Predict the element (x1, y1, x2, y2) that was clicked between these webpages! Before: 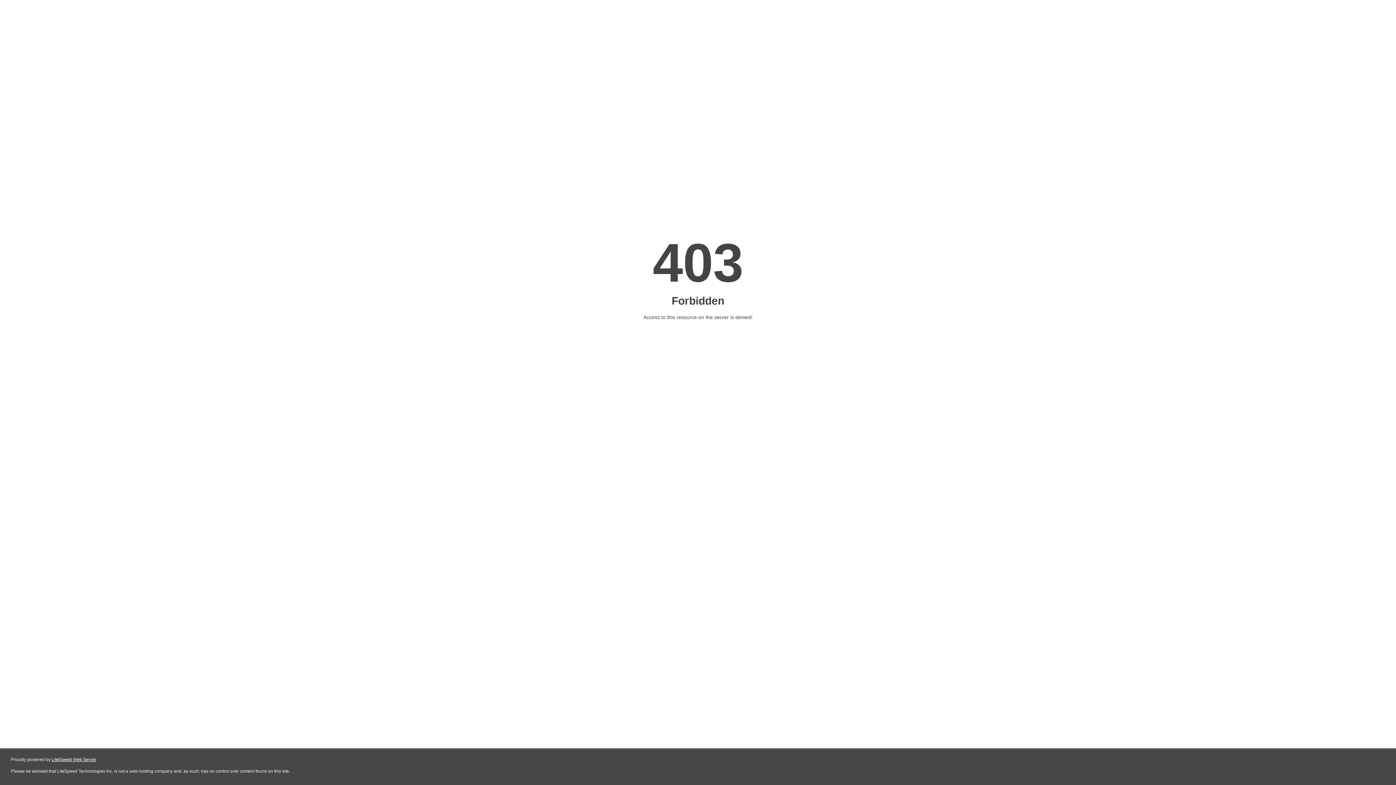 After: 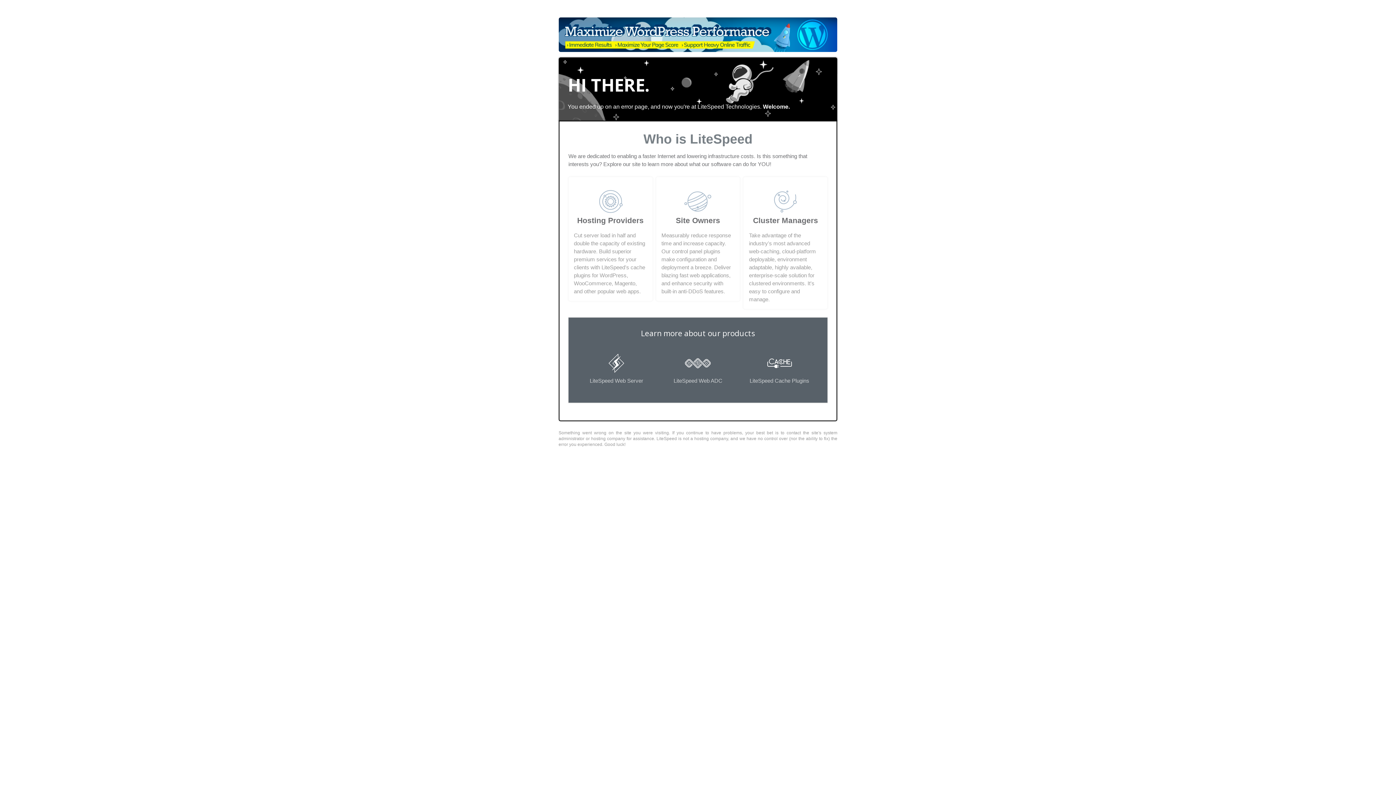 Action: label: LiteSpeed Web Server bbox: (51, 757, 96, 762)